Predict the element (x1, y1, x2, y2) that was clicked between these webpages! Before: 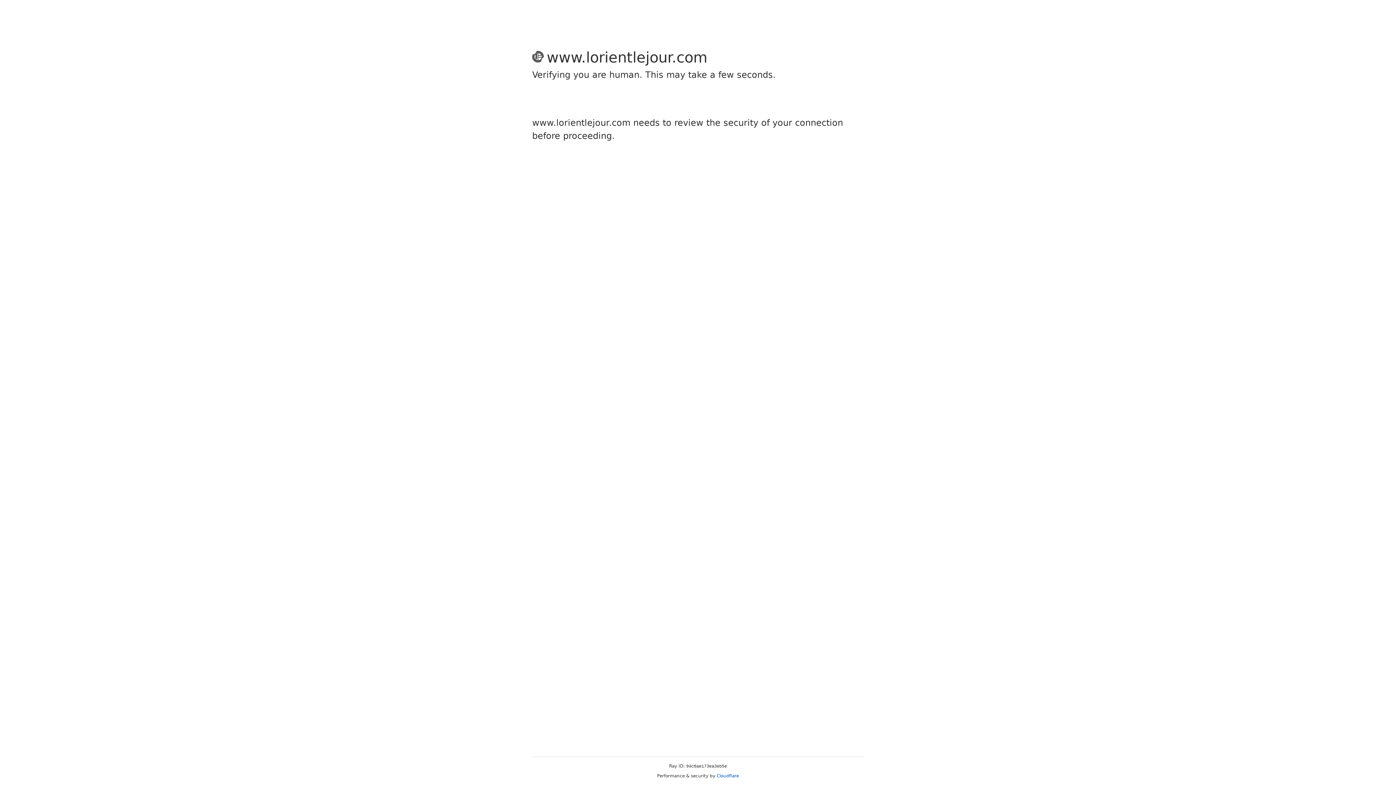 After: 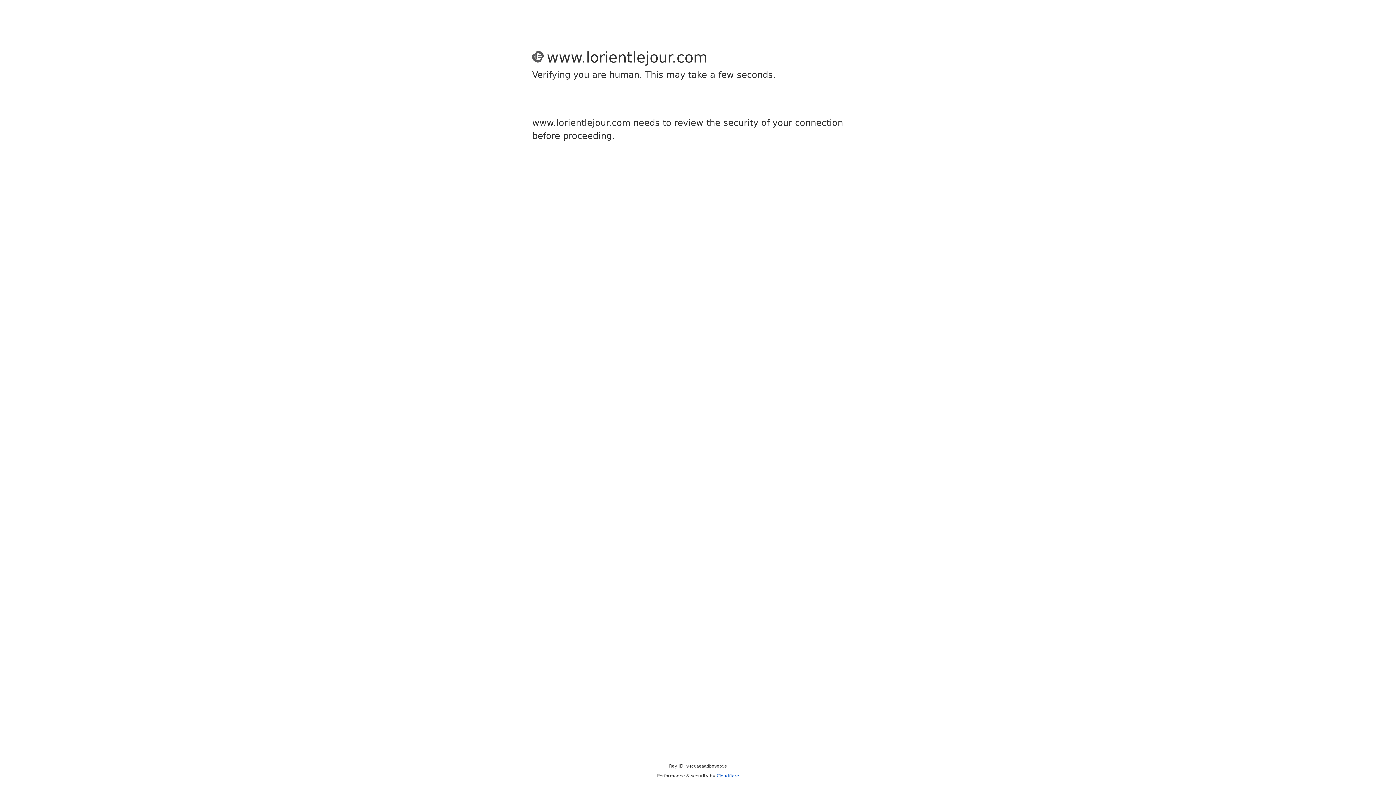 Action: bbox: (716, 773, 739, 778) label: Cloudflare